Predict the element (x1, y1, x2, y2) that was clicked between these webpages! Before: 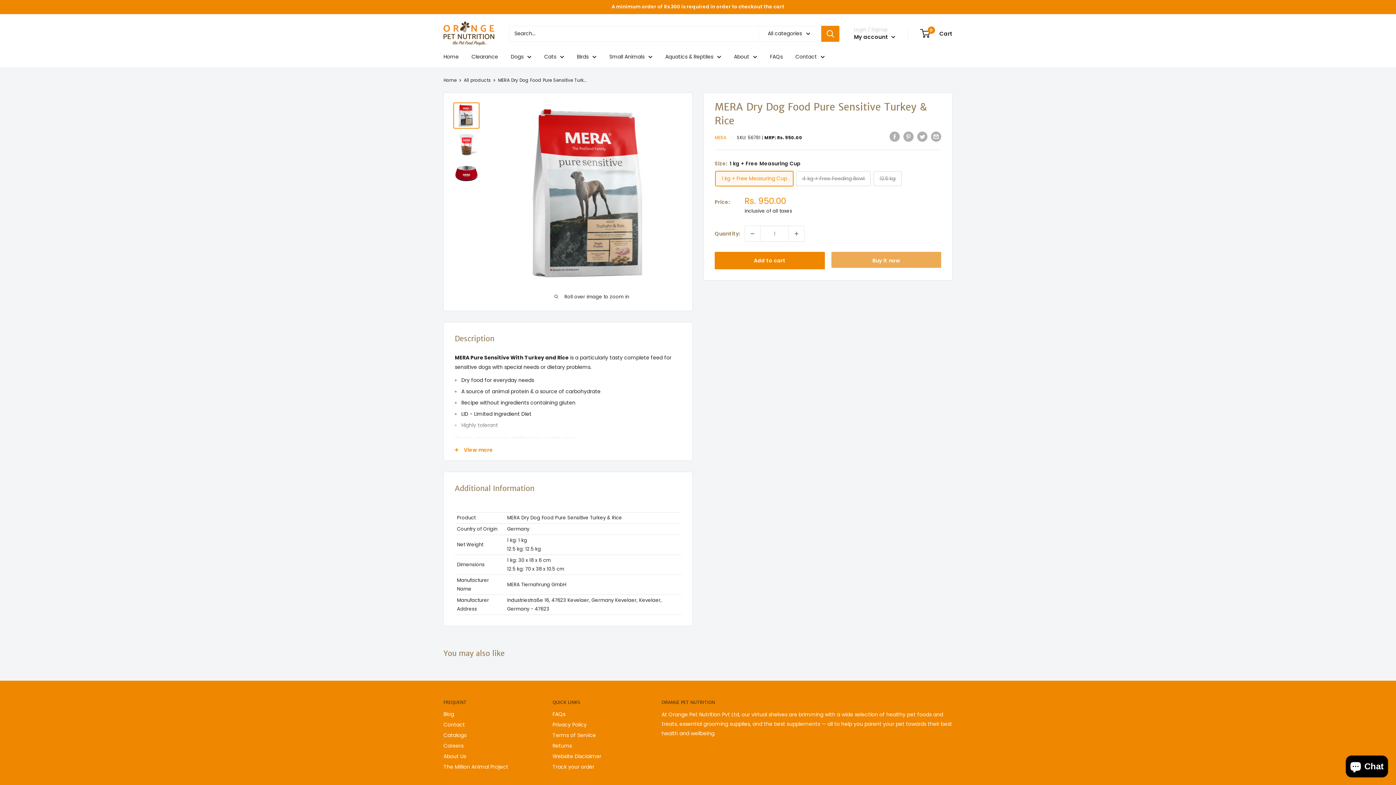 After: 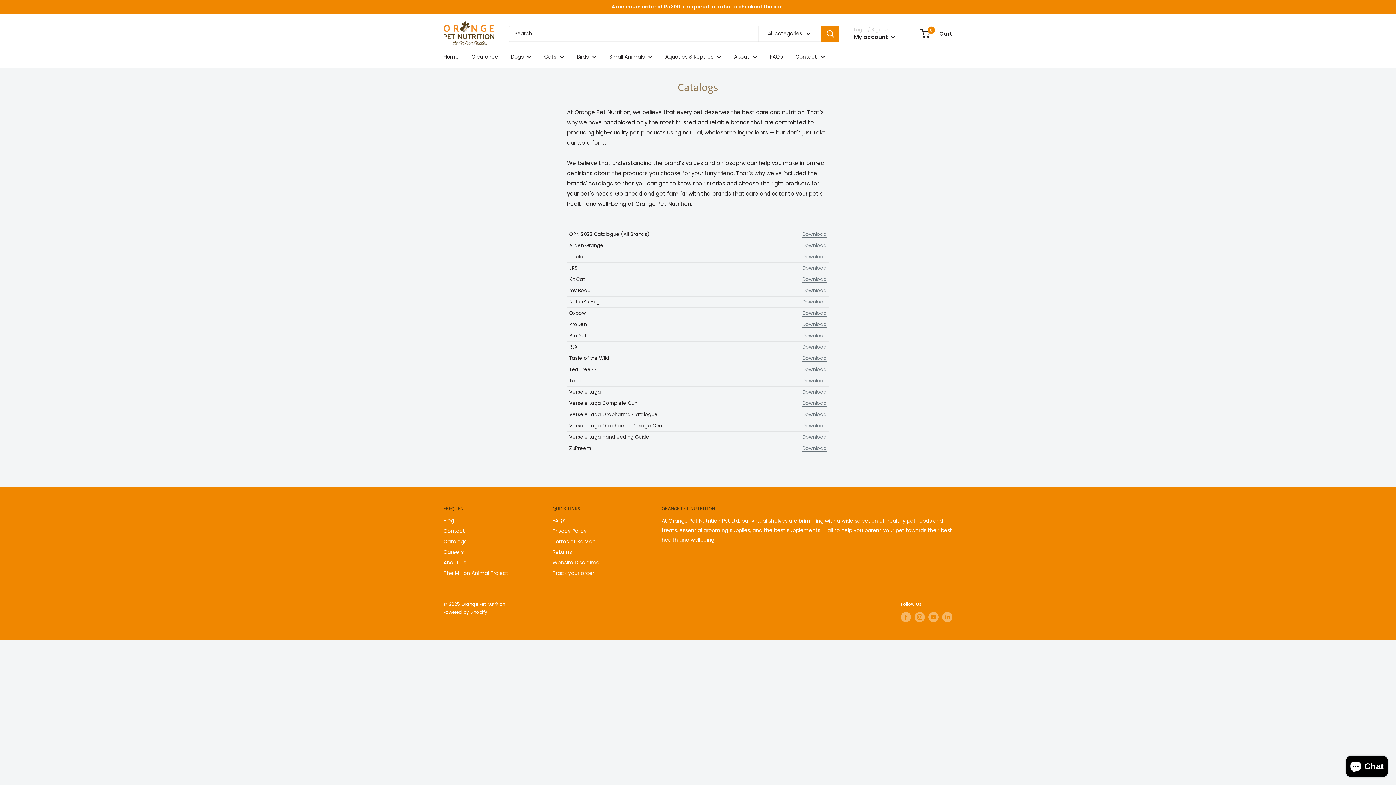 Action: label: Catalogs bbox: (443, 730, 527, 741)